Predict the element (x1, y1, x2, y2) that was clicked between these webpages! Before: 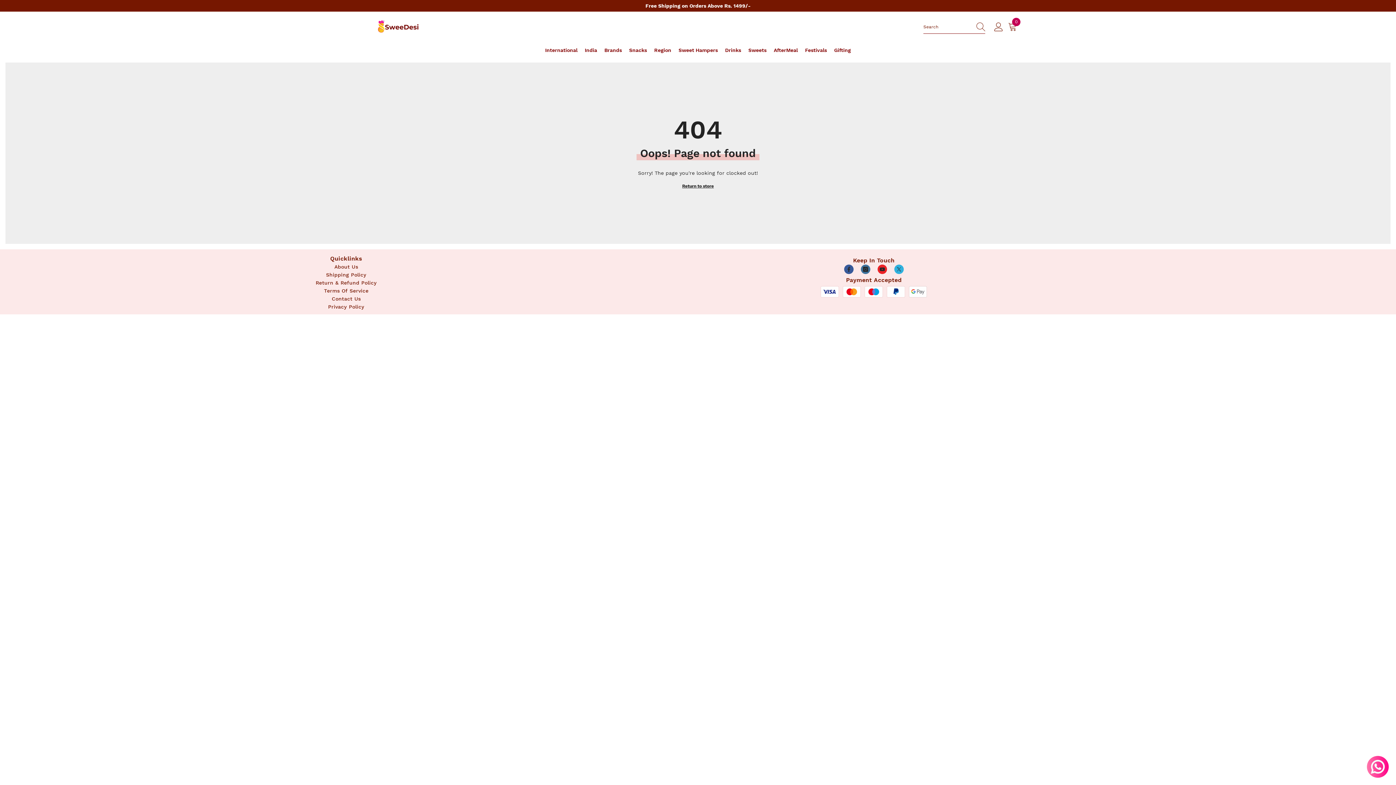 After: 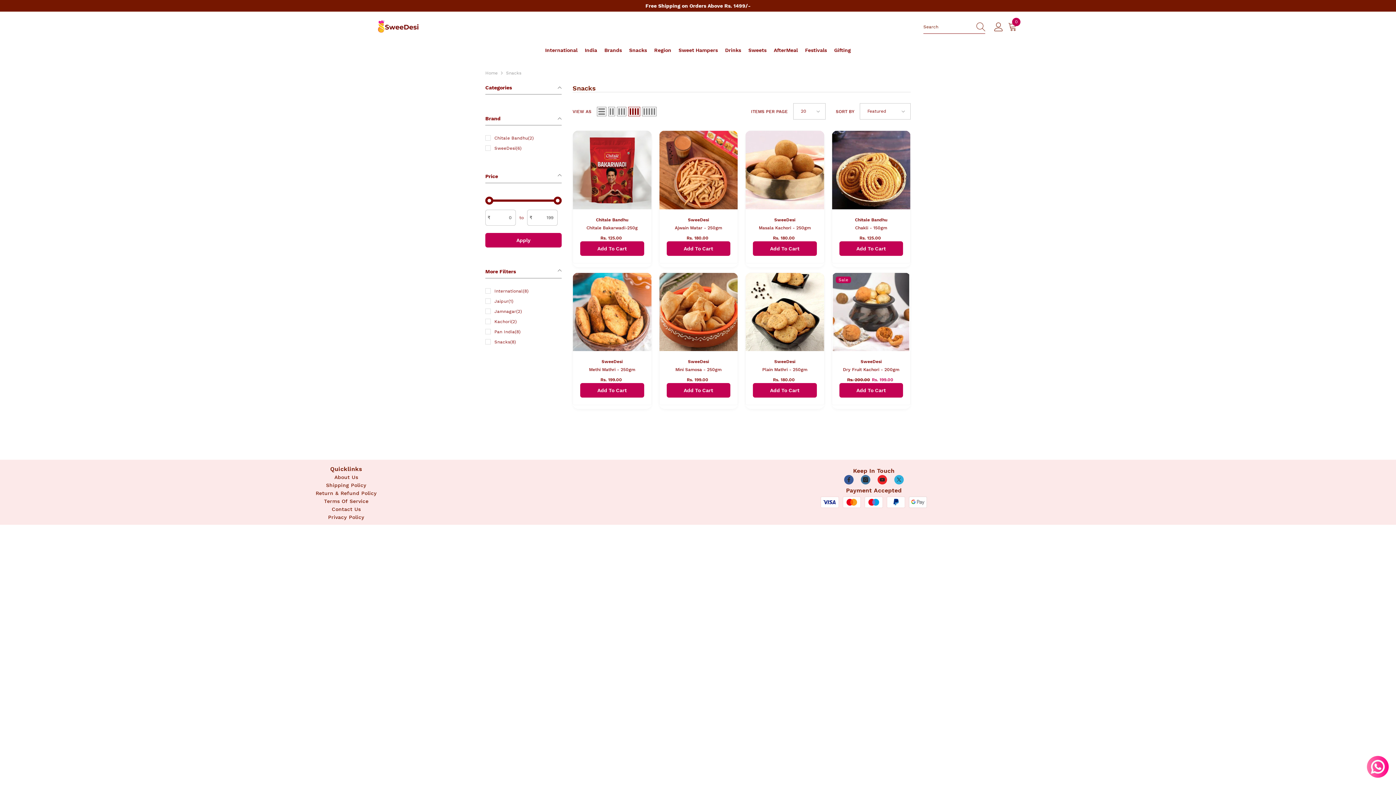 Action: label: Snacks bbox: (625, 46, 650, 57)